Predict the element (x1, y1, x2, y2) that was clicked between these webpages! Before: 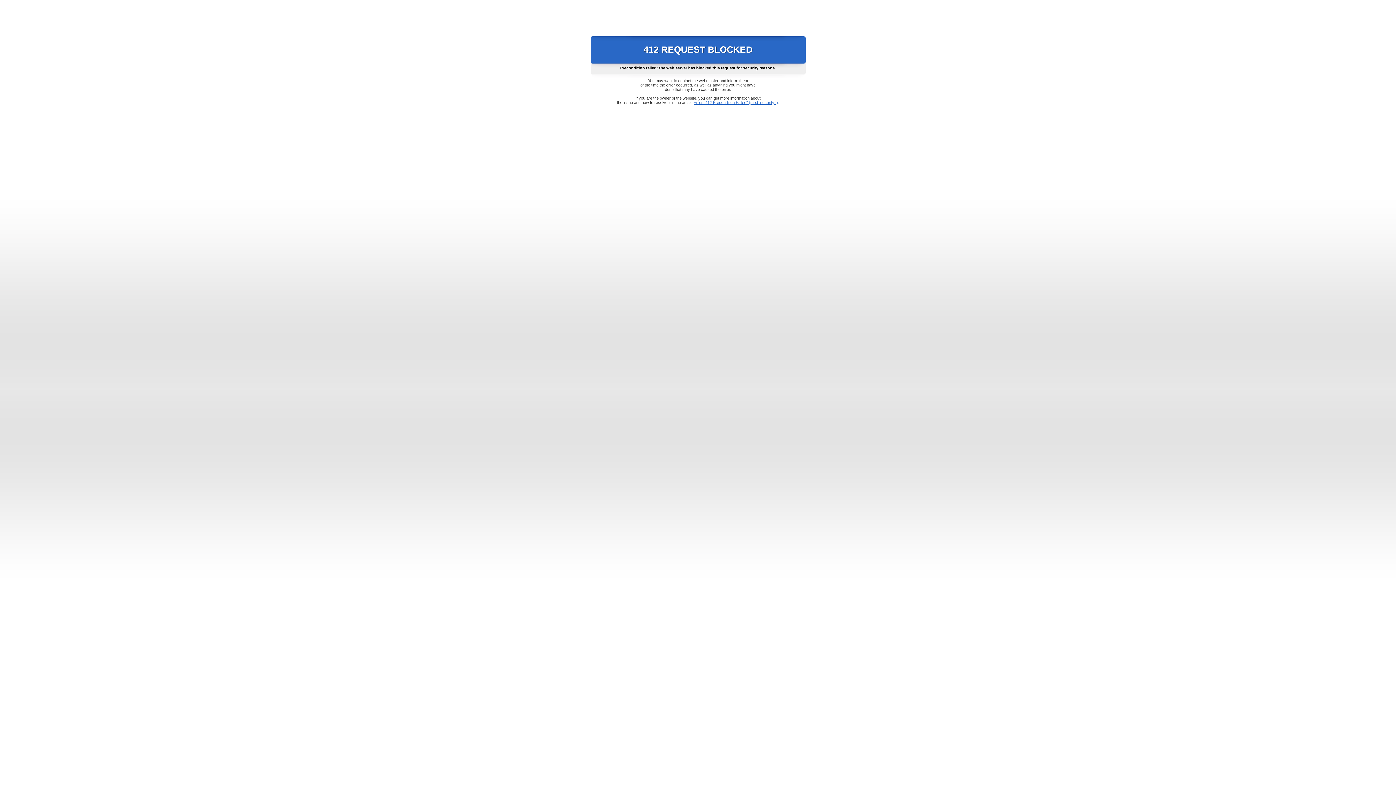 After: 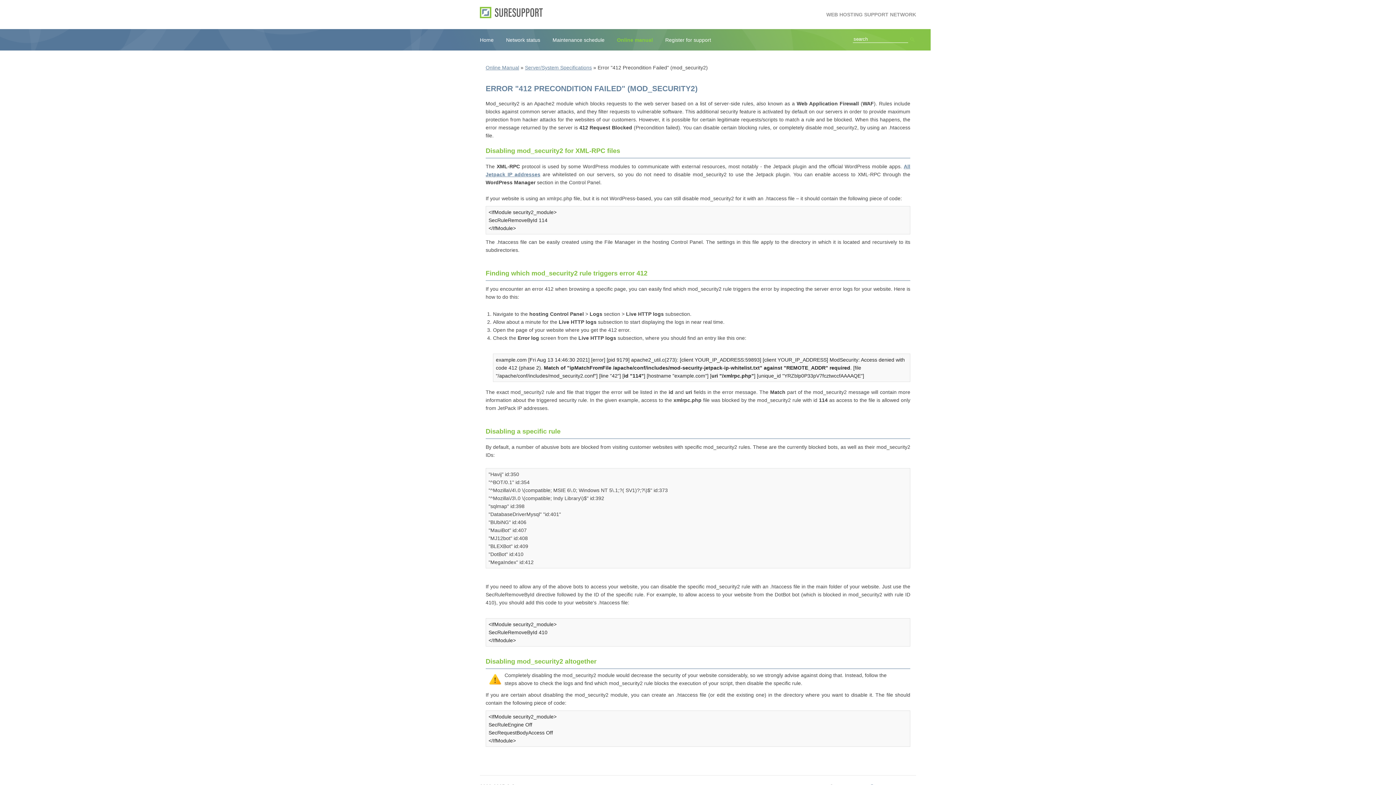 Action: label: Error "412 Precondition Failed" (mod_security2) bbox: (693, 100, 778, 104)